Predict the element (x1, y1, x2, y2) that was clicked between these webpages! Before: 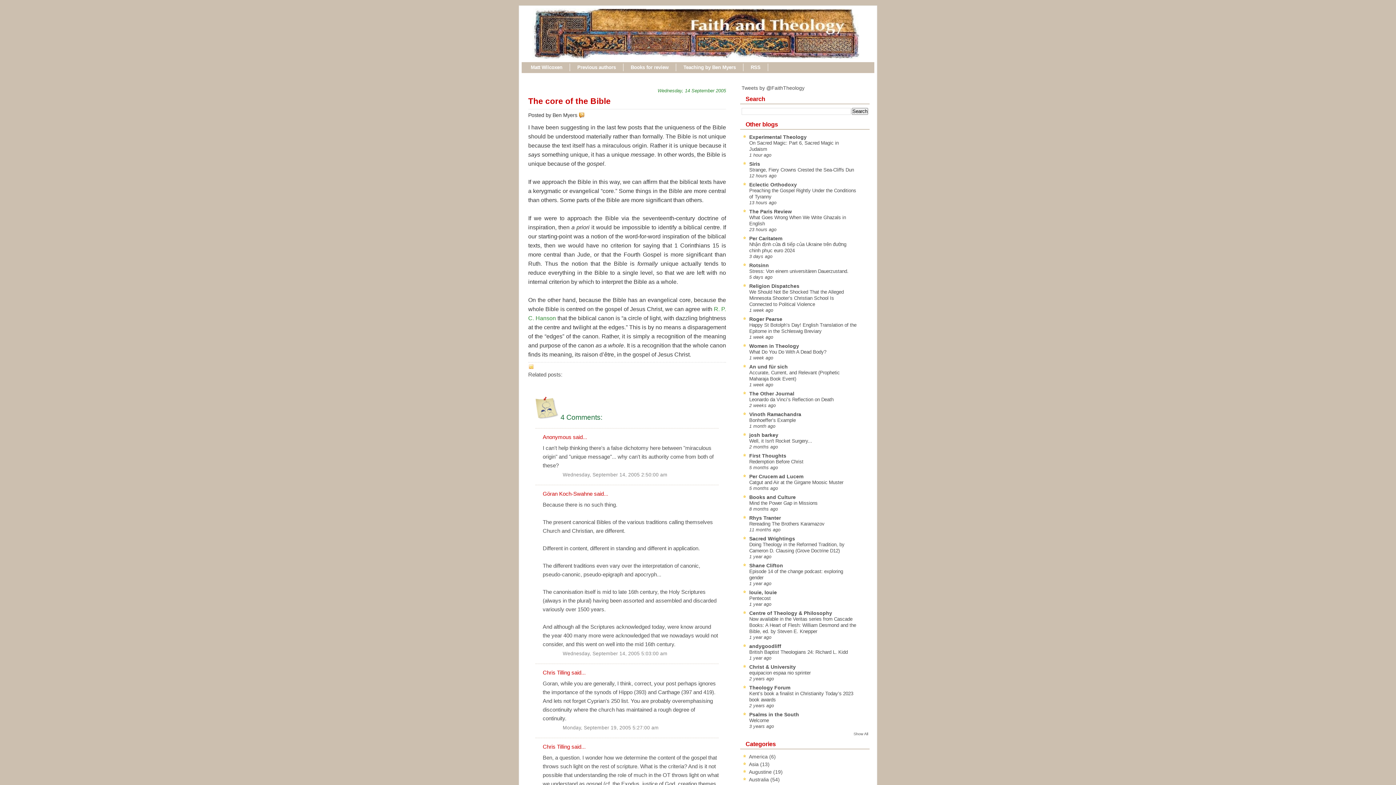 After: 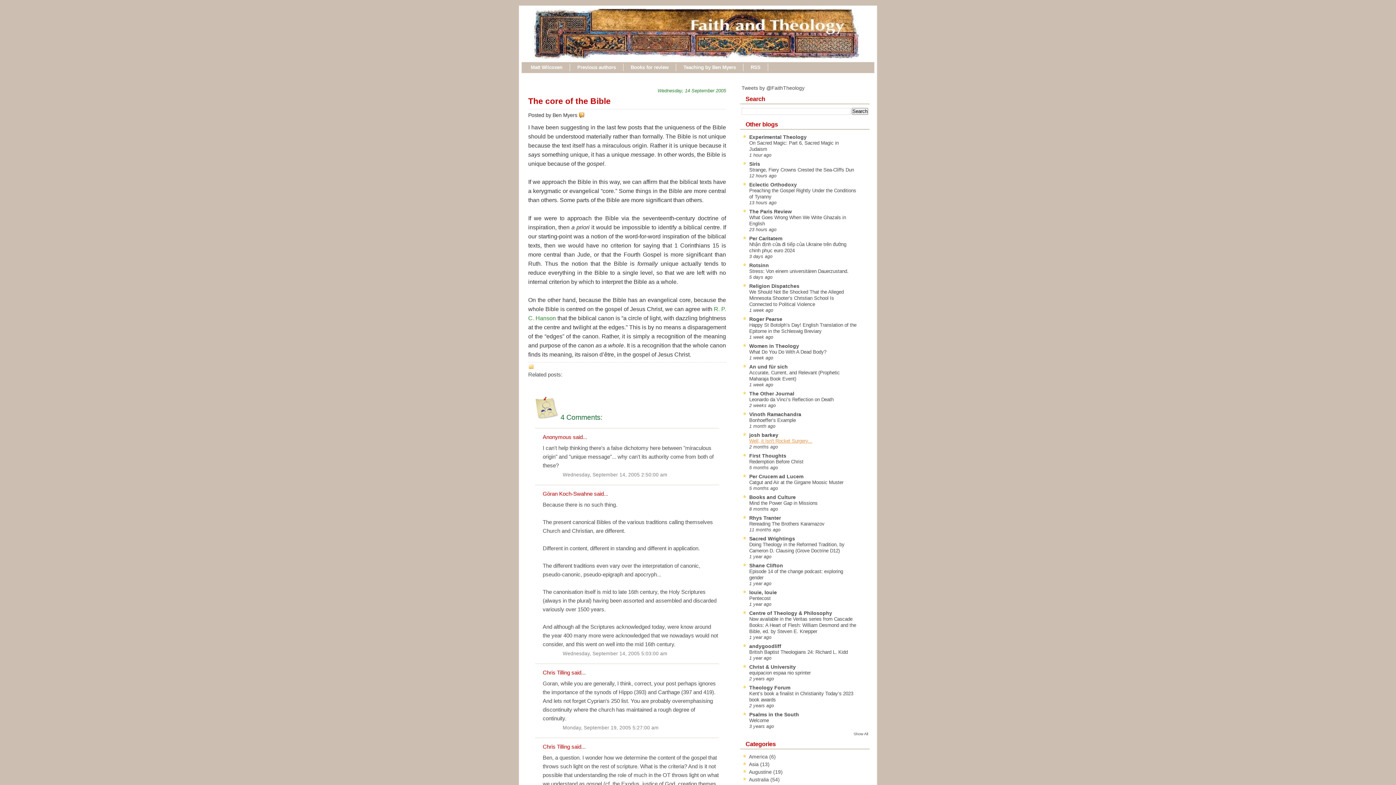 Action: label: Well, it Isn't Rocket Surgery... bbox: (749, 438, 812, 443)